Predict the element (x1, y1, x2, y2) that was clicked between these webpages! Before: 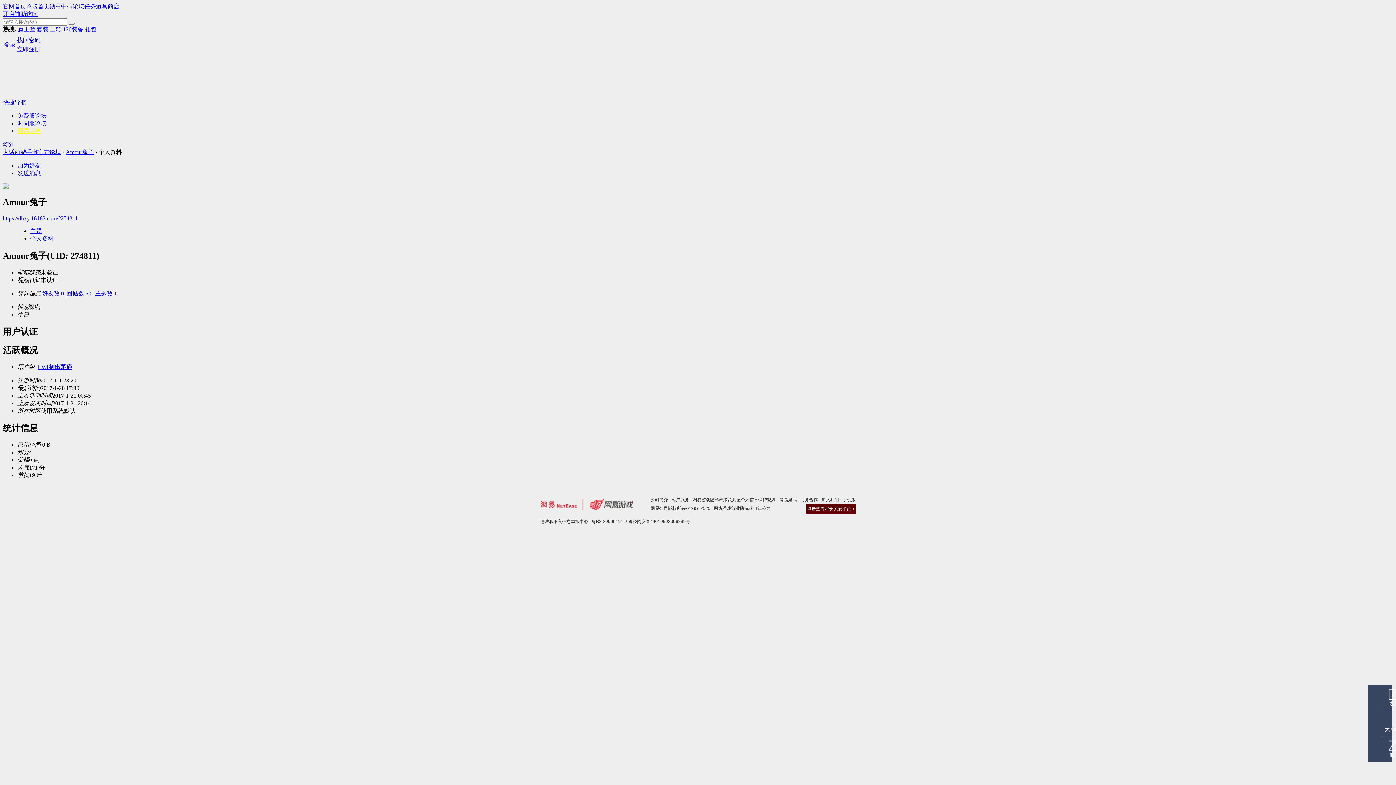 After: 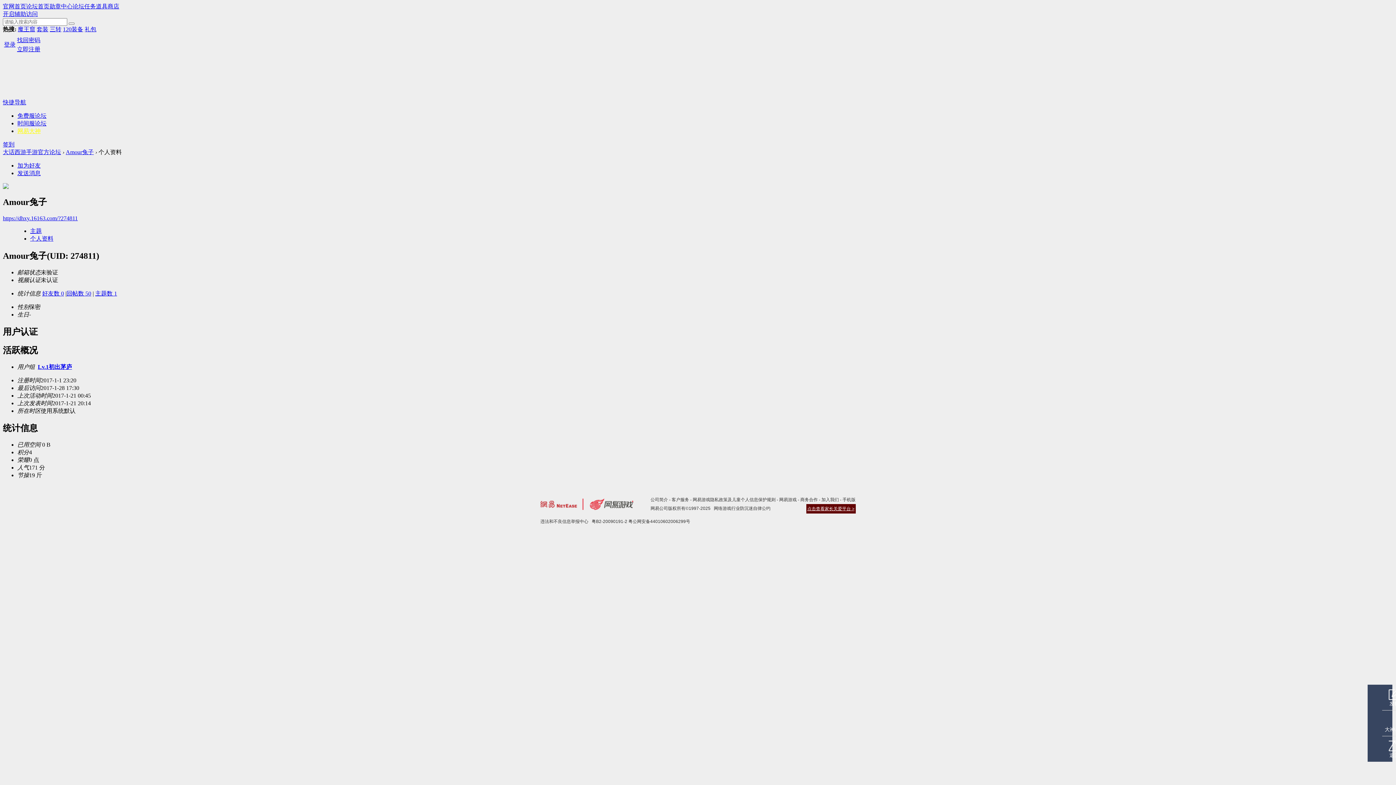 Action: bbox: (66, 290, 91, 296) label: 回帖数 50